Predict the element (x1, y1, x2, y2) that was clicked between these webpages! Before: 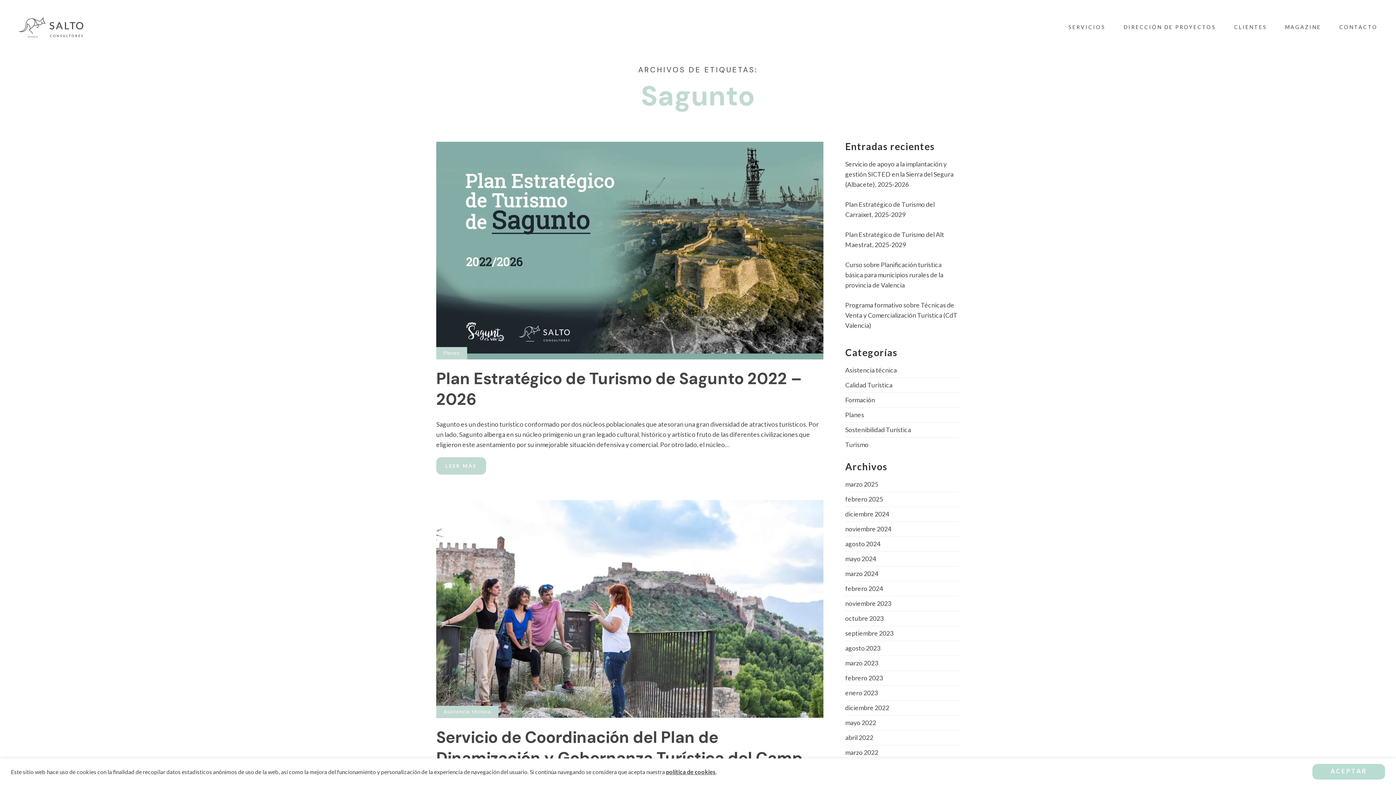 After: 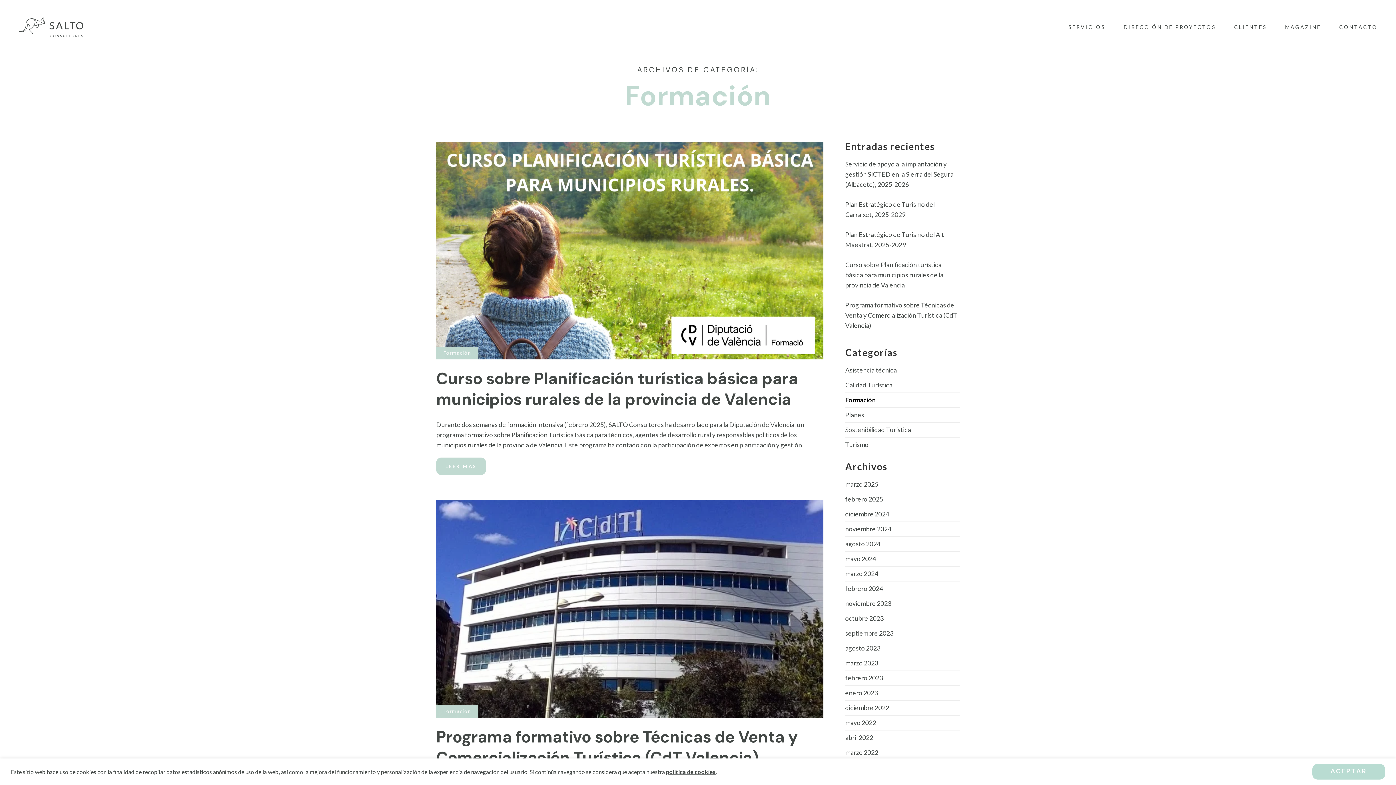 Action: bbox: (845, 393, 875, 407) label: Formación